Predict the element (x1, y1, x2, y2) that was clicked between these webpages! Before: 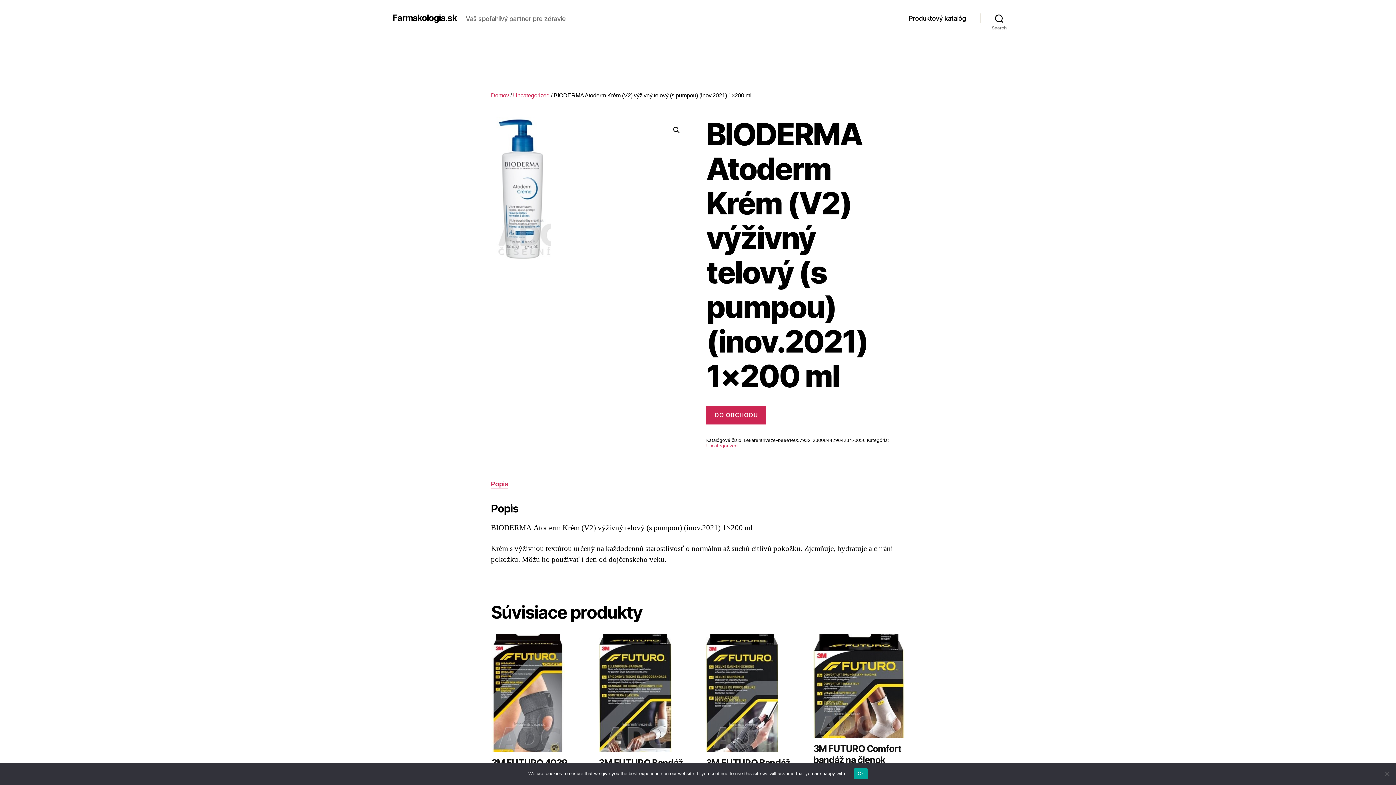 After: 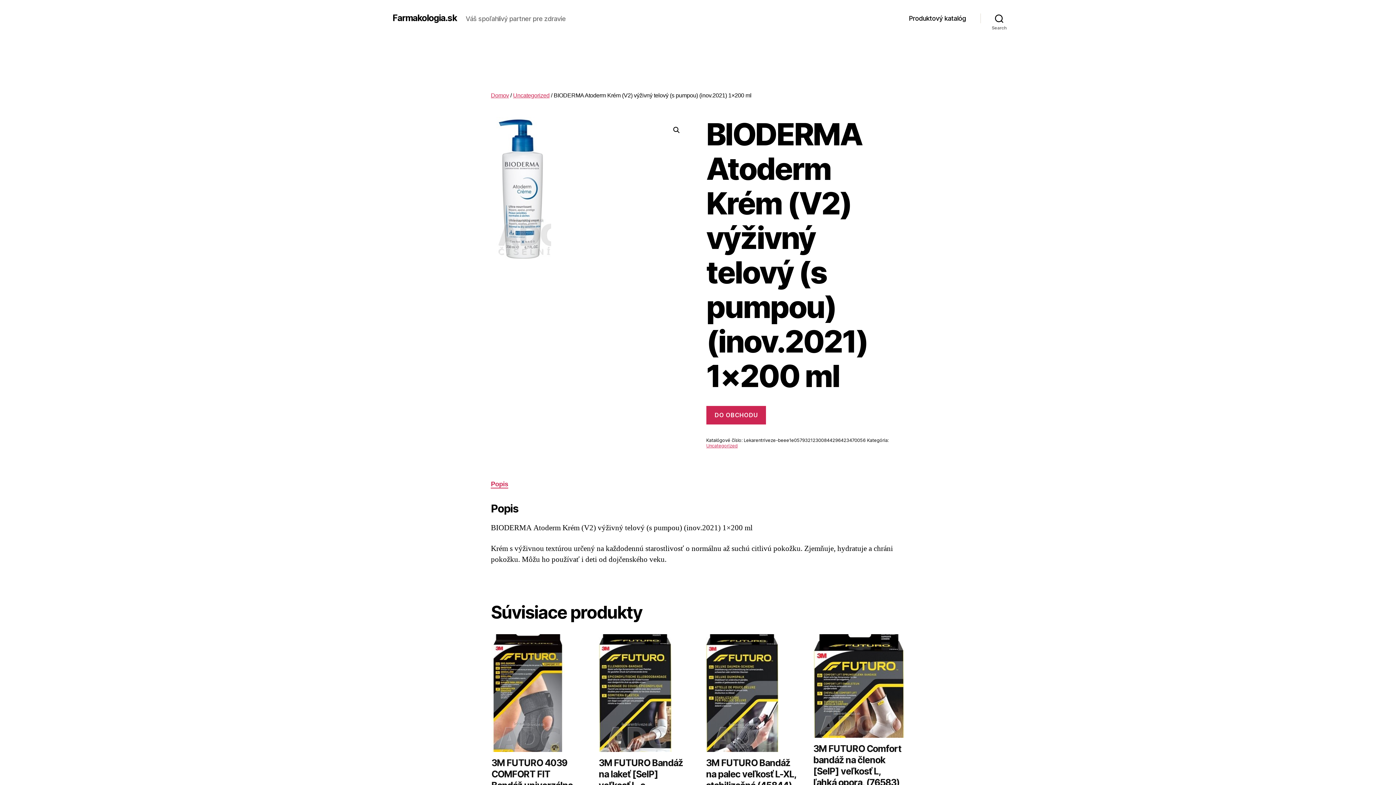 Action: label: Ok bbox: (854, 768, 867, 779)